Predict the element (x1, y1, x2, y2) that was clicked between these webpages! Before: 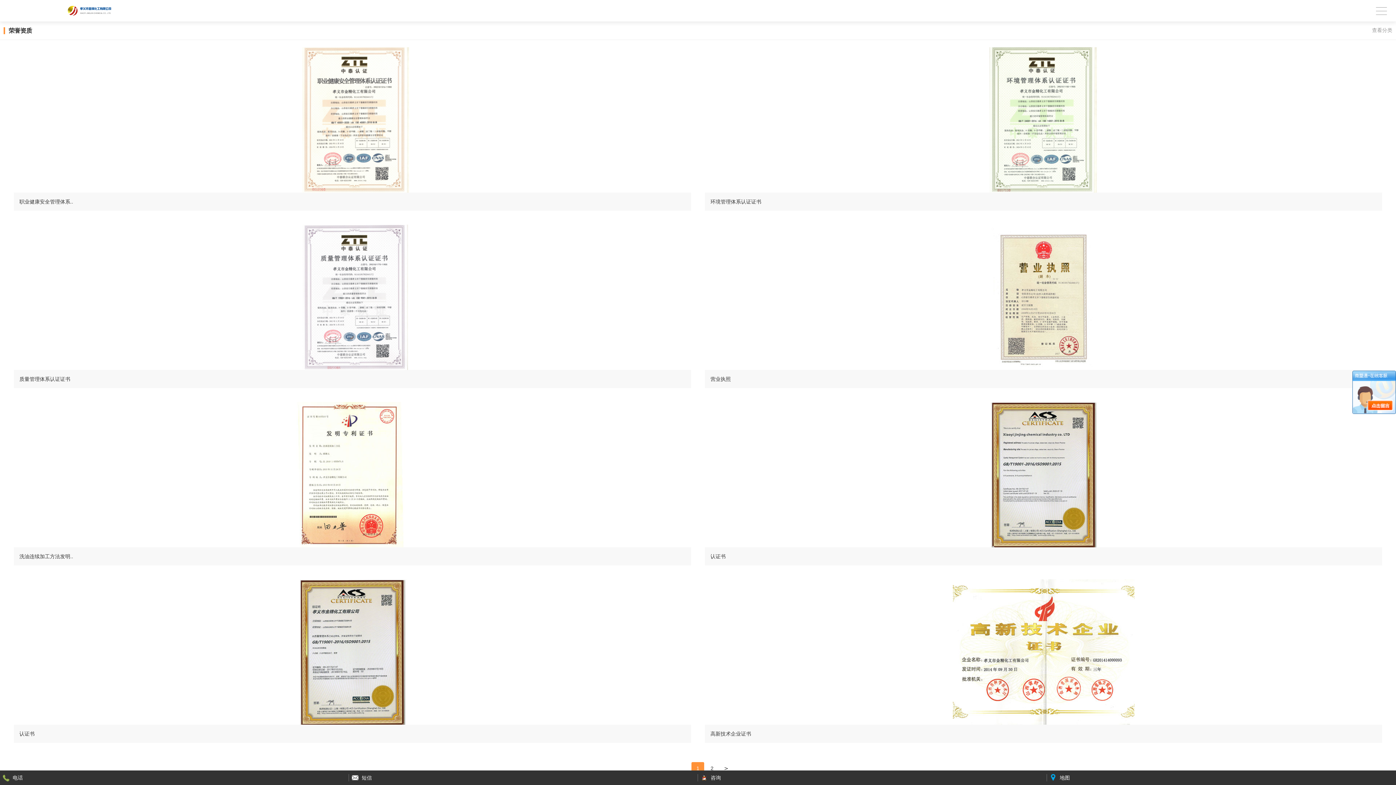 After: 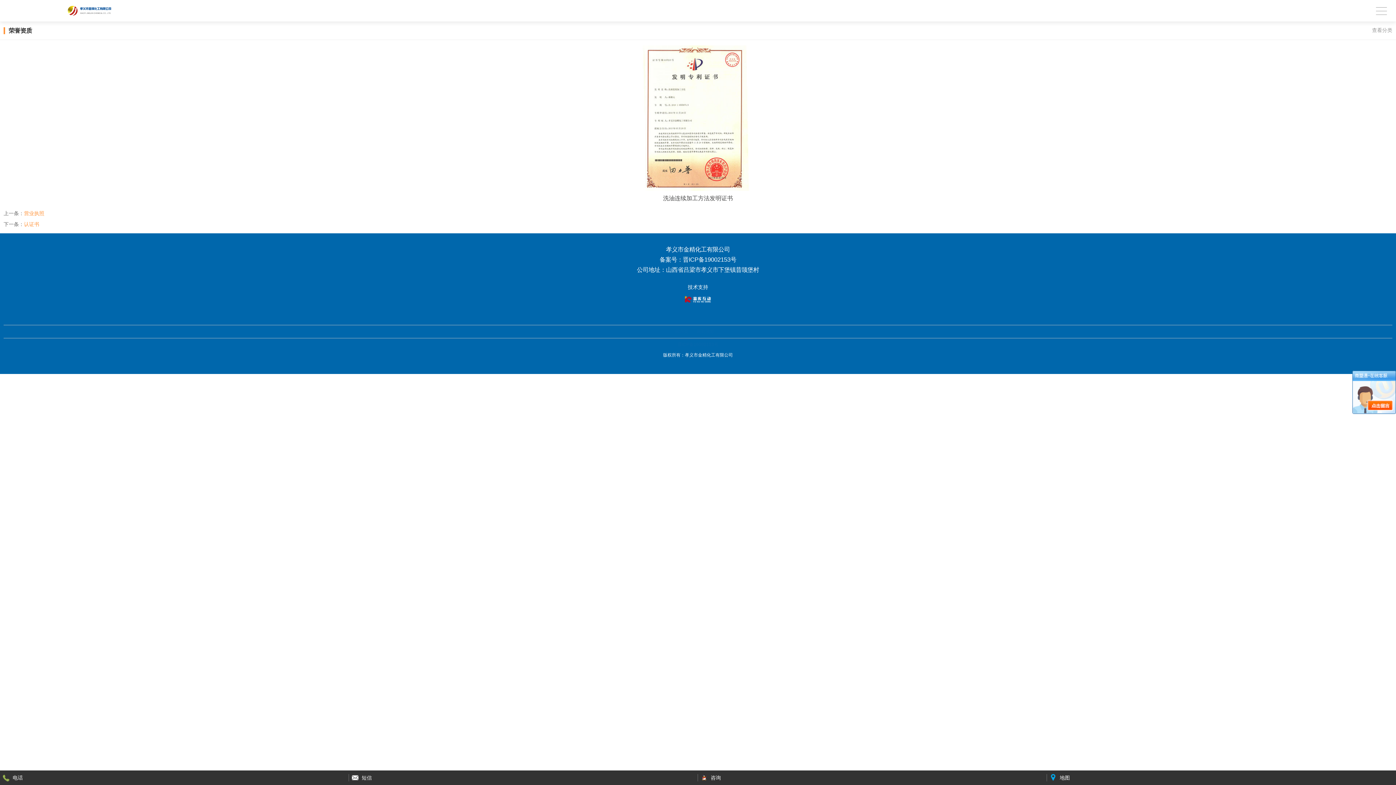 Action: bbox: (13, 402, 691, 565) label: 洗油连续加工方法发明..